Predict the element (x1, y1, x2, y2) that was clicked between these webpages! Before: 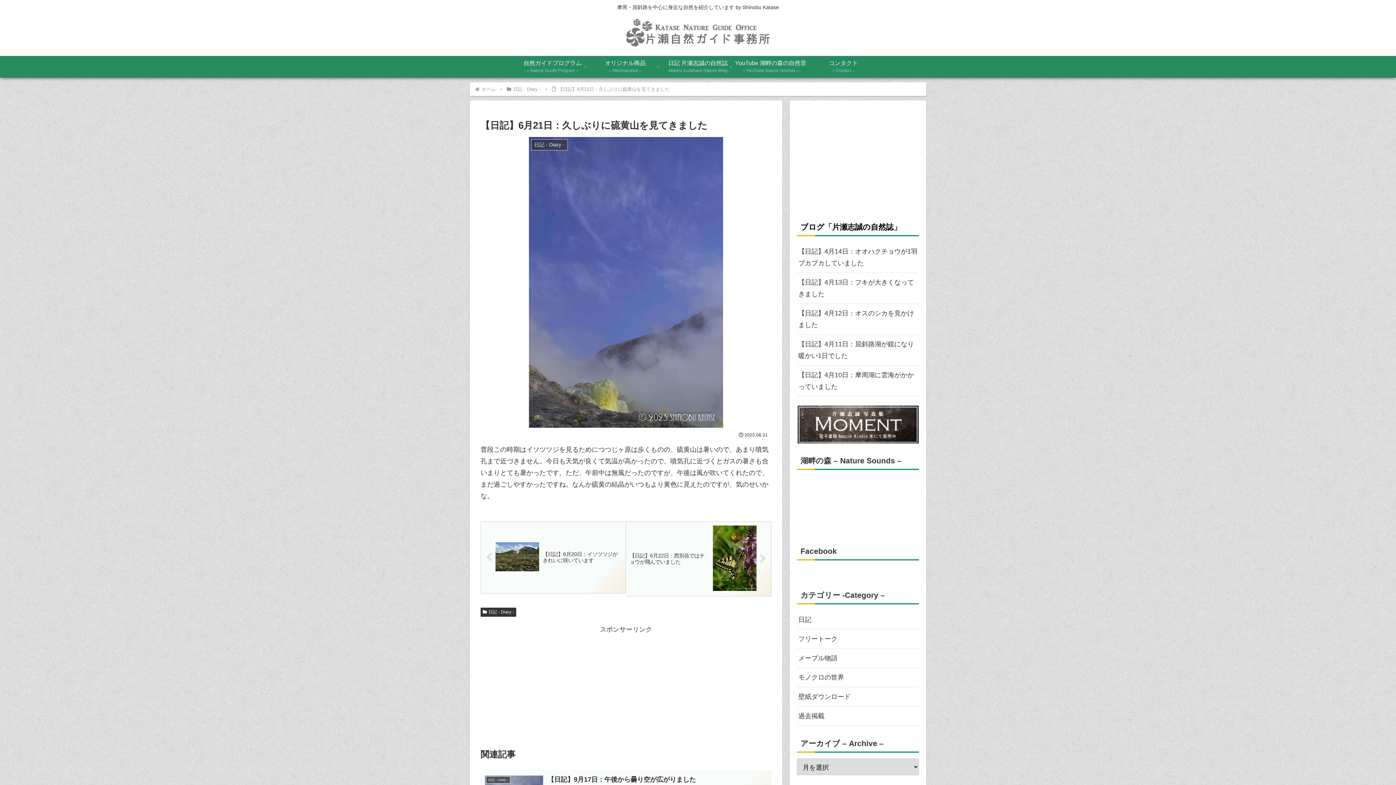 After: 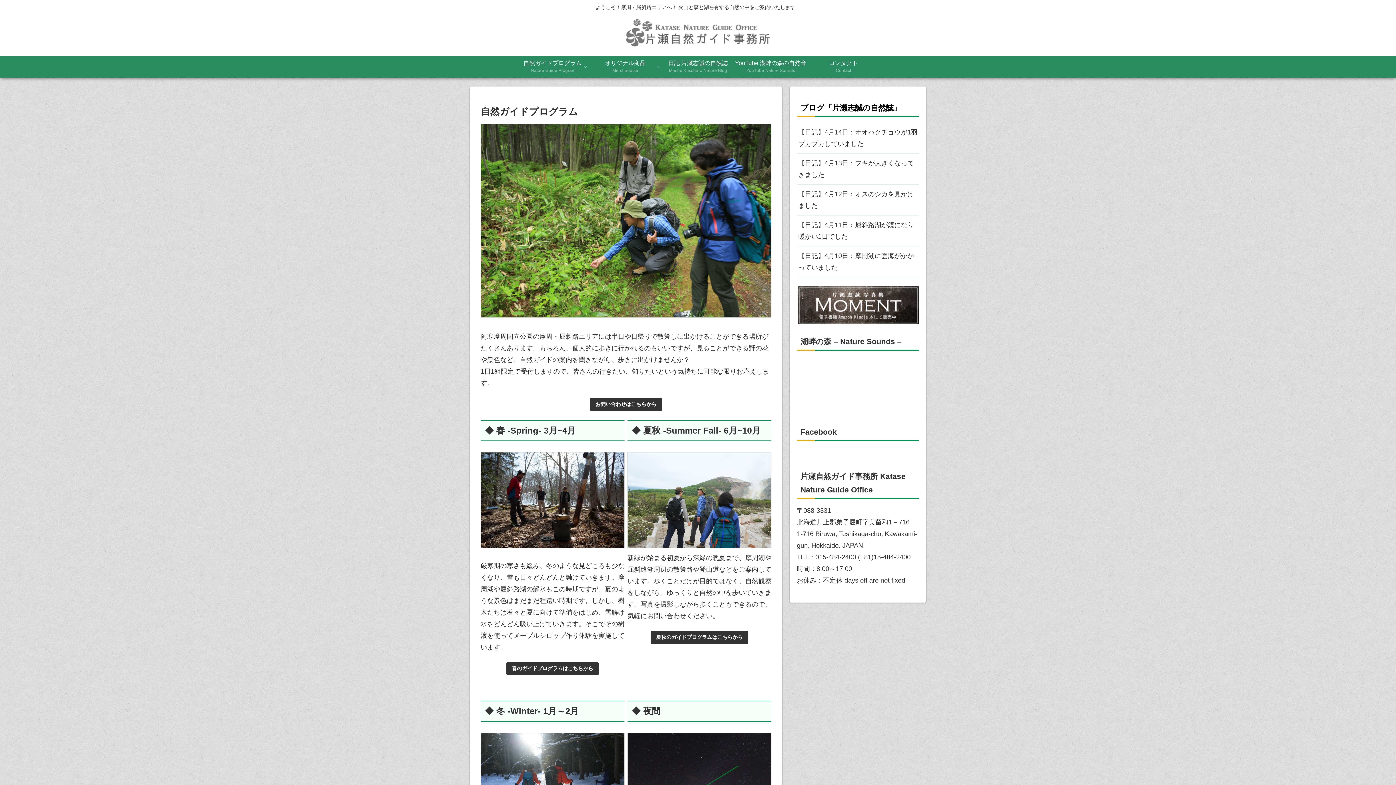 Action: bbox: (516, 55, 589, 77) label: 自然ガイドプログラム
– Nature Guide Program –